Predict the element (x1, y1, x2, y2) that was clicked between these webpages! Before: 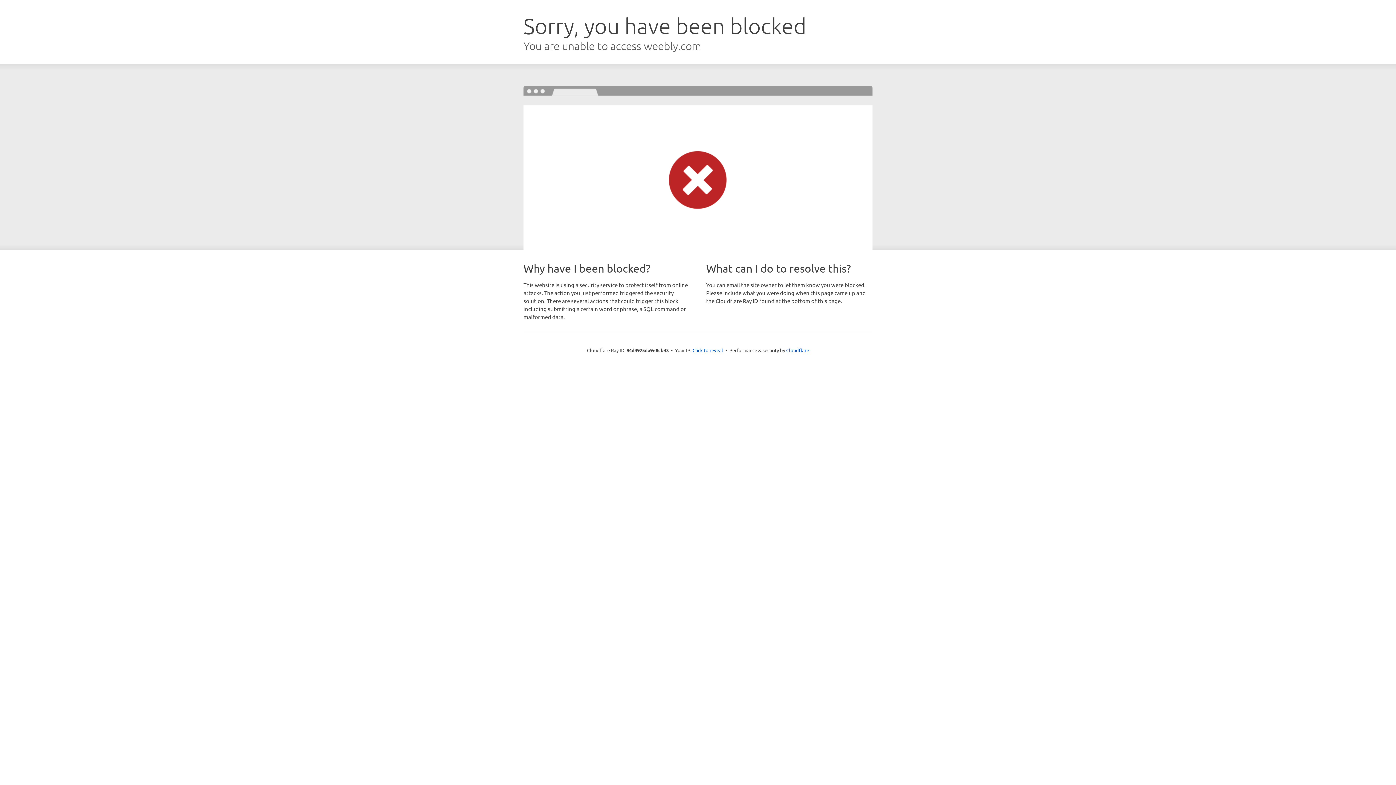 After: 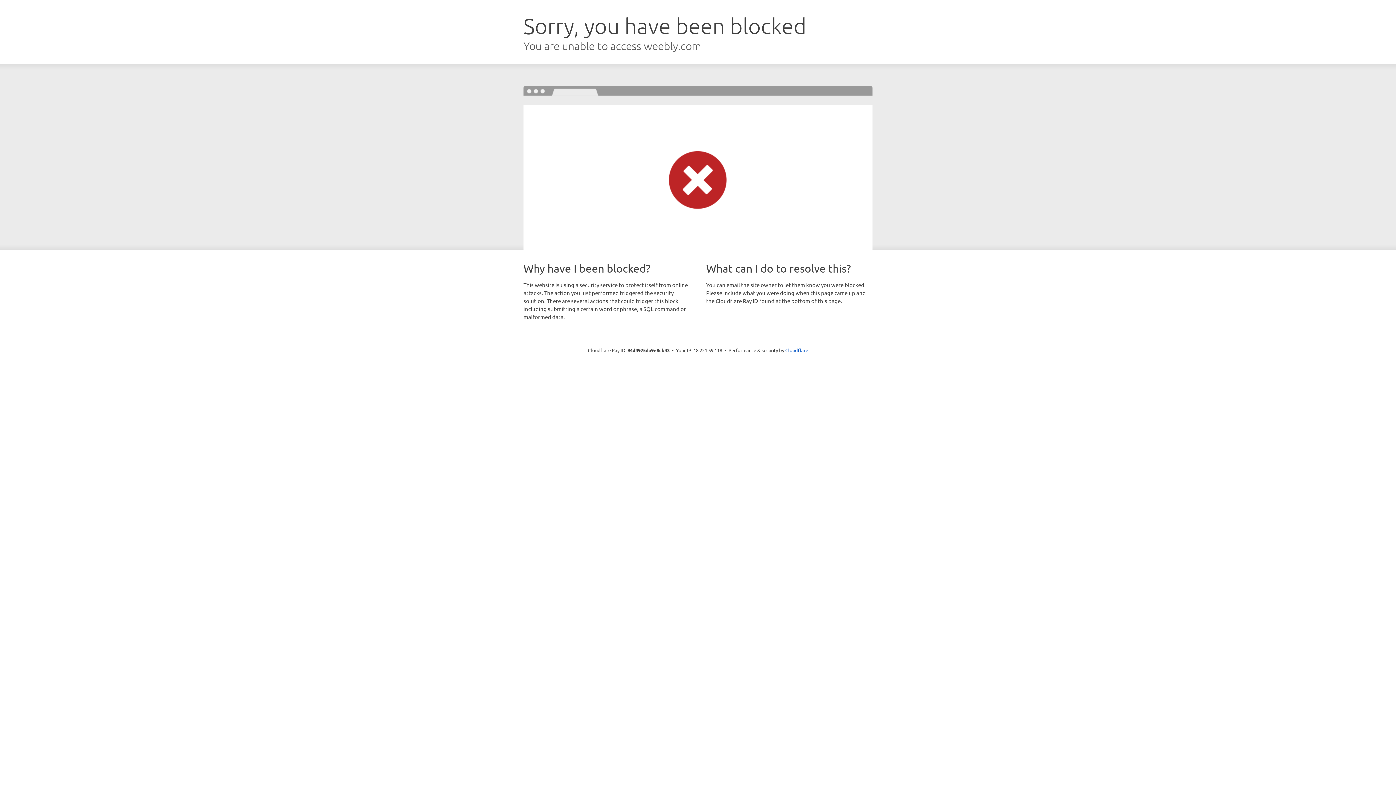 Action: bbox: (692, 346, 723, 353) label: Click to reveal